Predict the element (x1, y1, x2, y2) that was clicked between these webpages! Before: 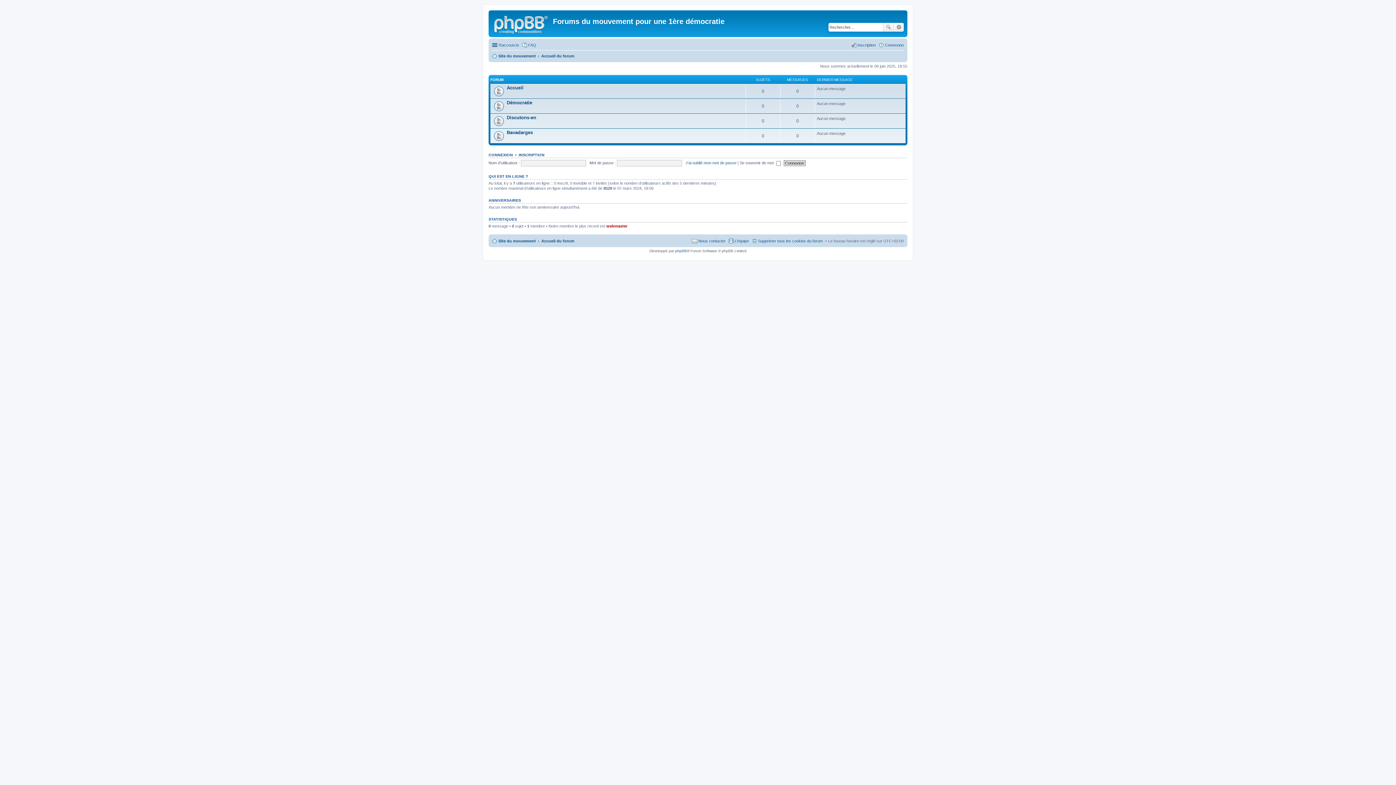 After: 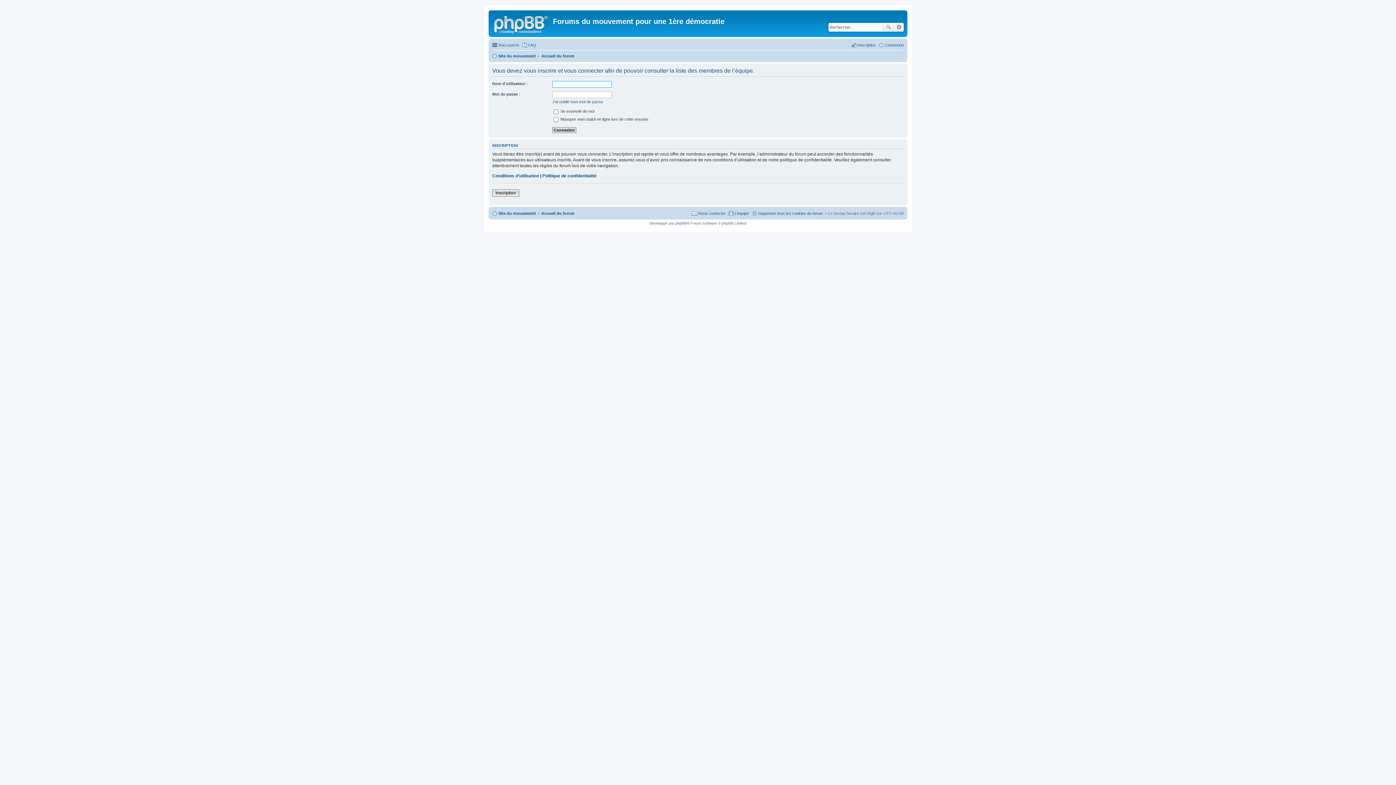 Action: bbox: (728, 236, 749, 245) label: L’équipe